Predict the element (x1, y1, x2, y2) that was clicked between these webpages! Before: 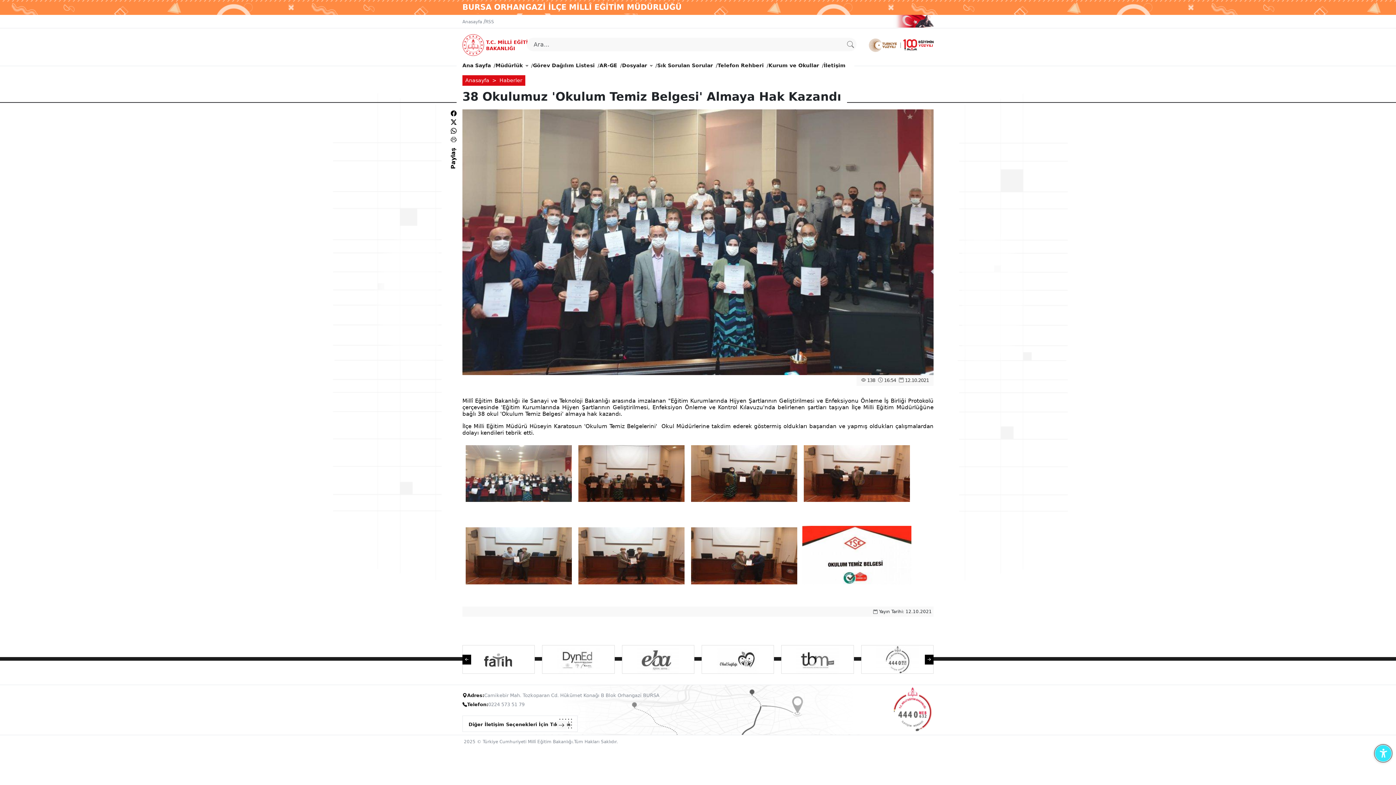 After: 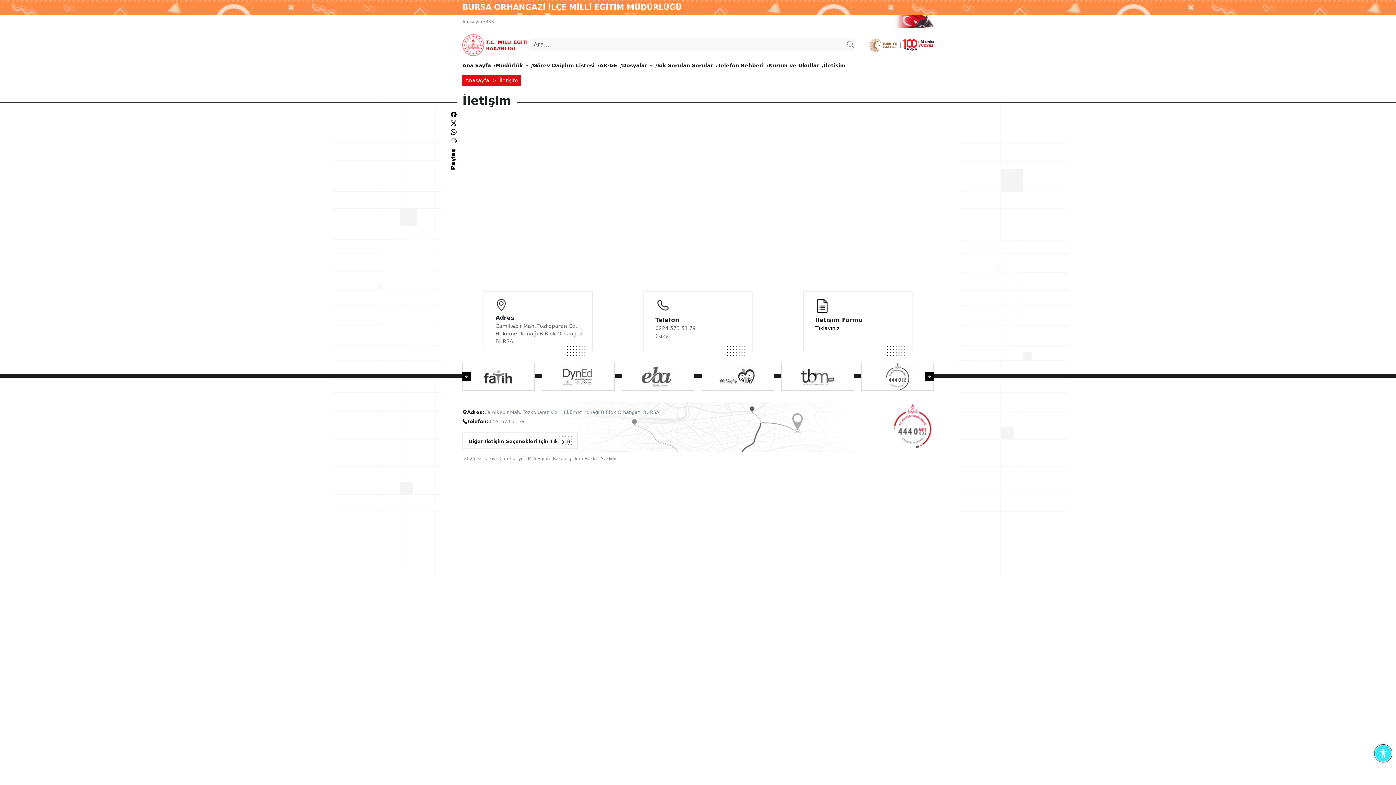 Action: bbox: (824, 58, 845, 72) label: İletişim